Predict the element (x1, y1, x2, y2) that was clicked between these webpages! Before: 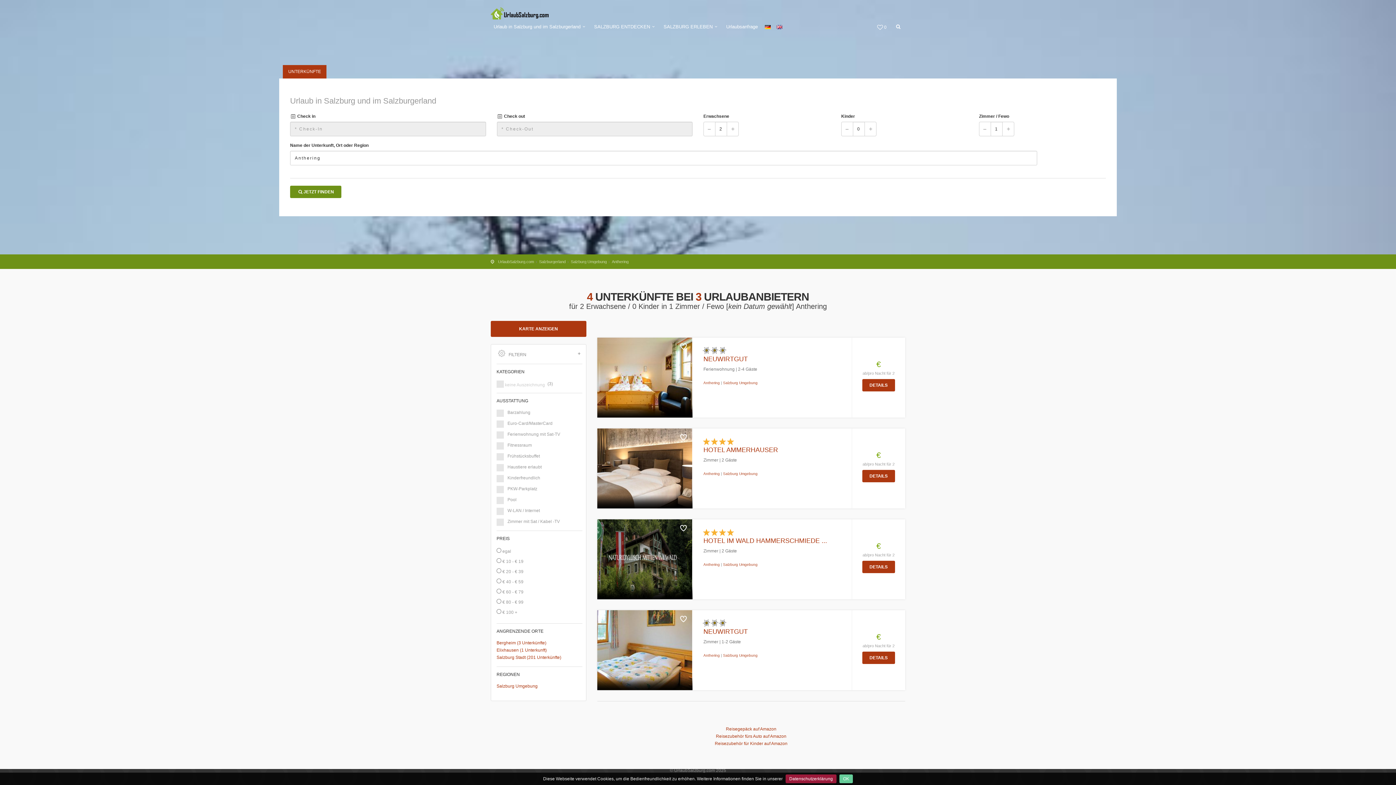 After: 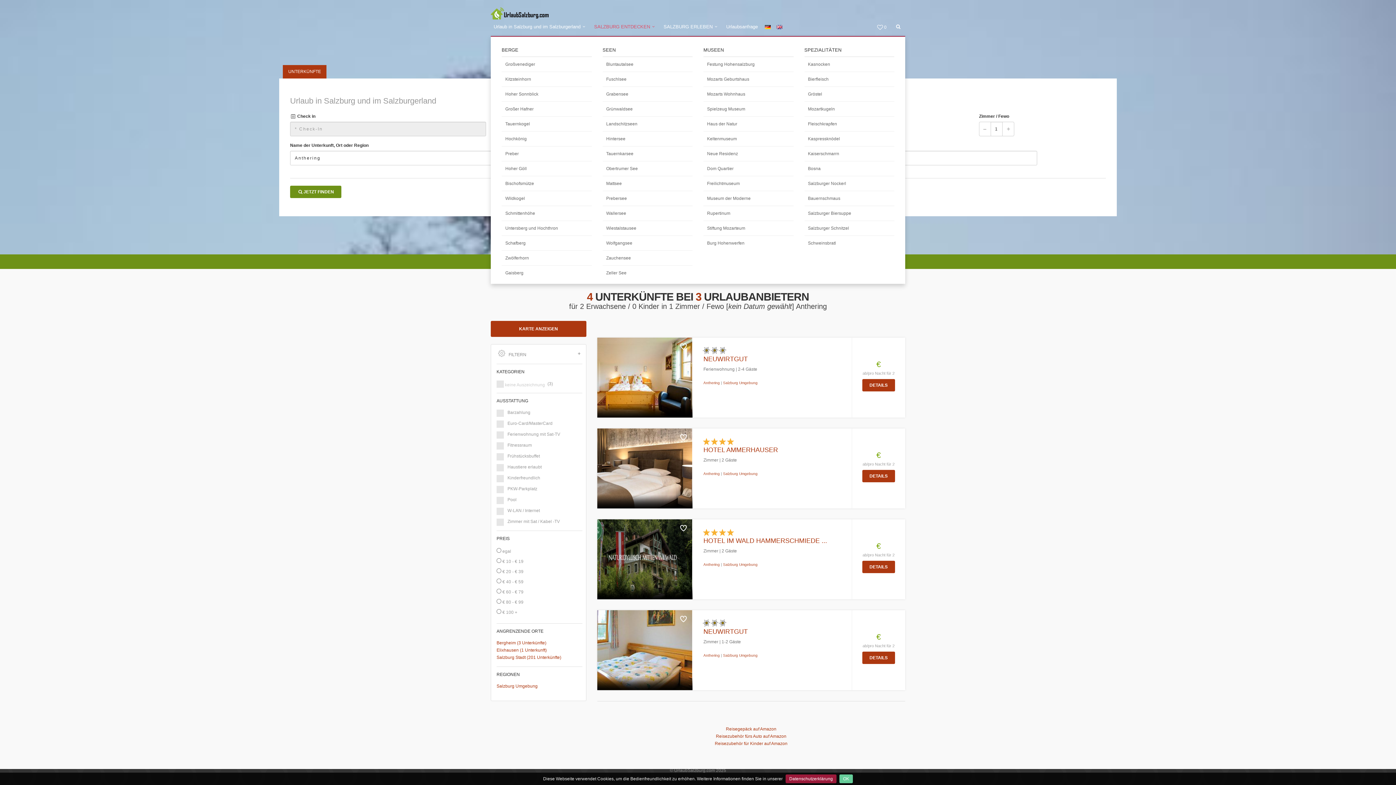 Action: label: SALZBURG ENTDECKEN bbox: (591, 23, 659, 36)